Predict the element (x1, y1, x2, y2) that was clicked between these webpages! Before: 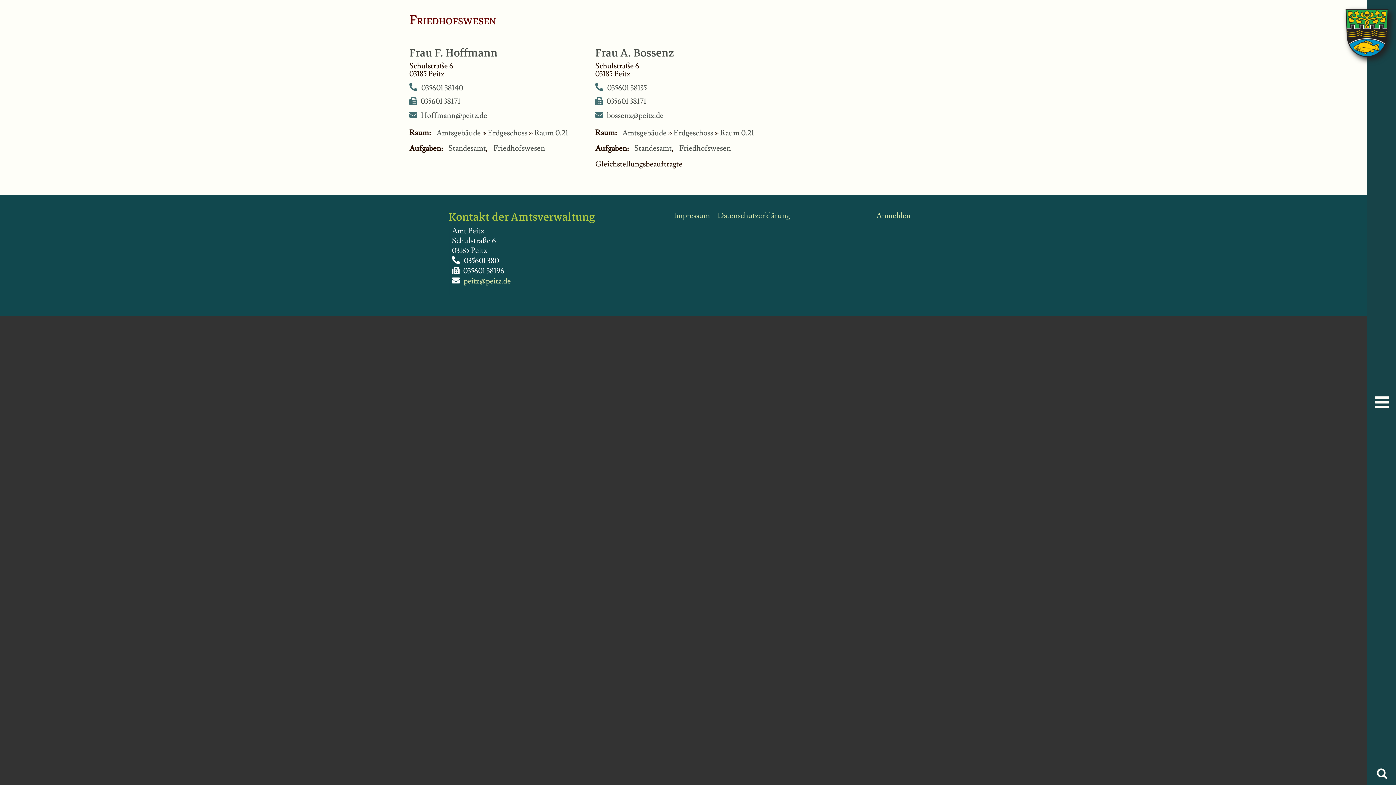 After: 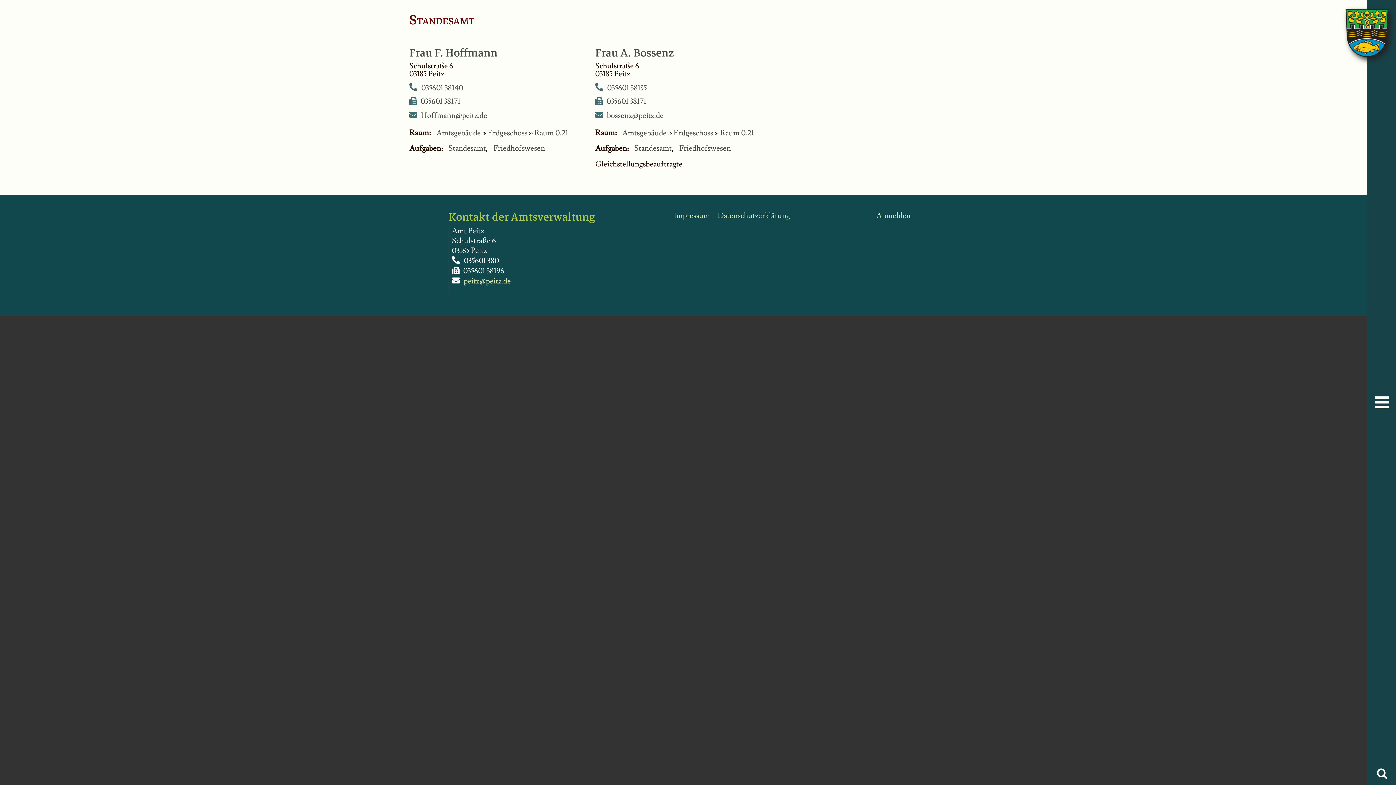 Action: bbox: (634, 142, 671, 154) label: Standesamt